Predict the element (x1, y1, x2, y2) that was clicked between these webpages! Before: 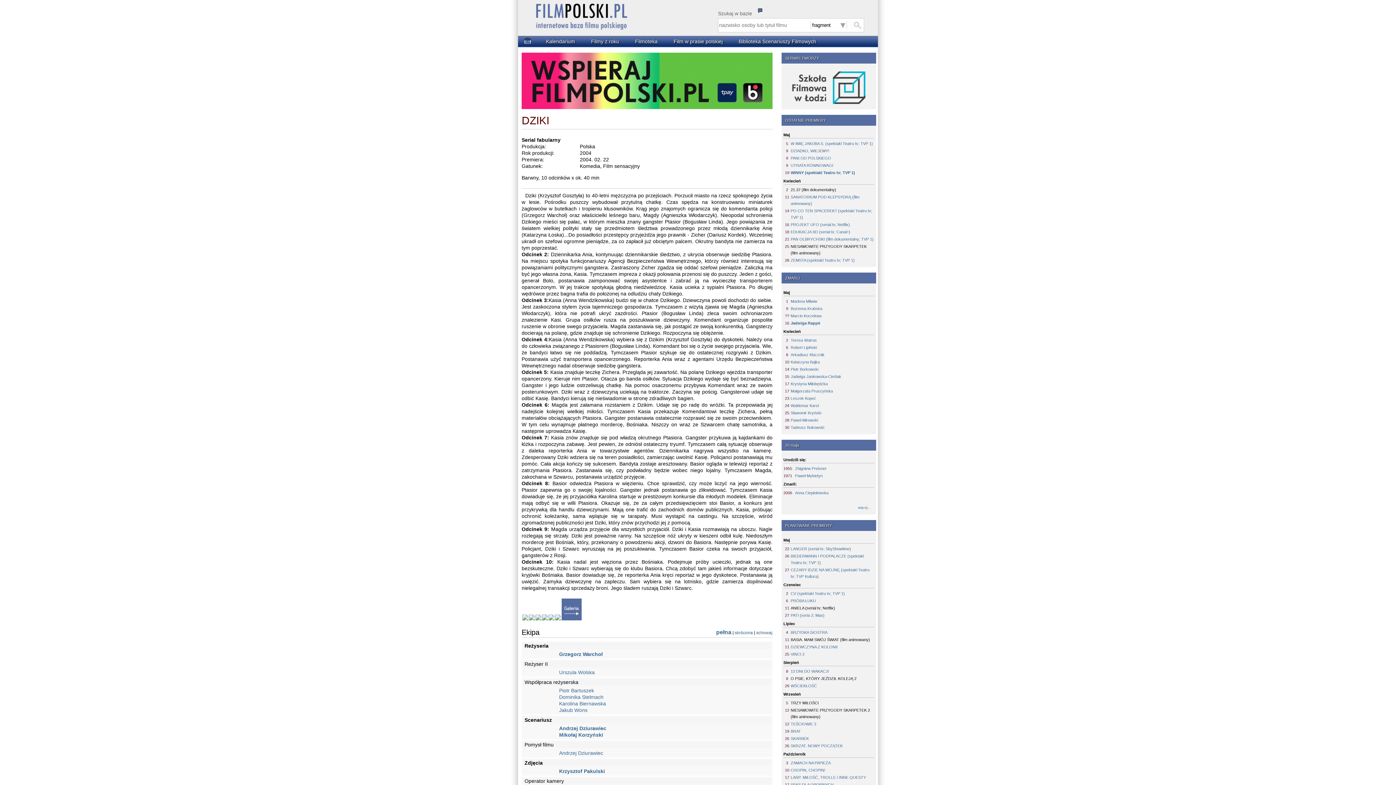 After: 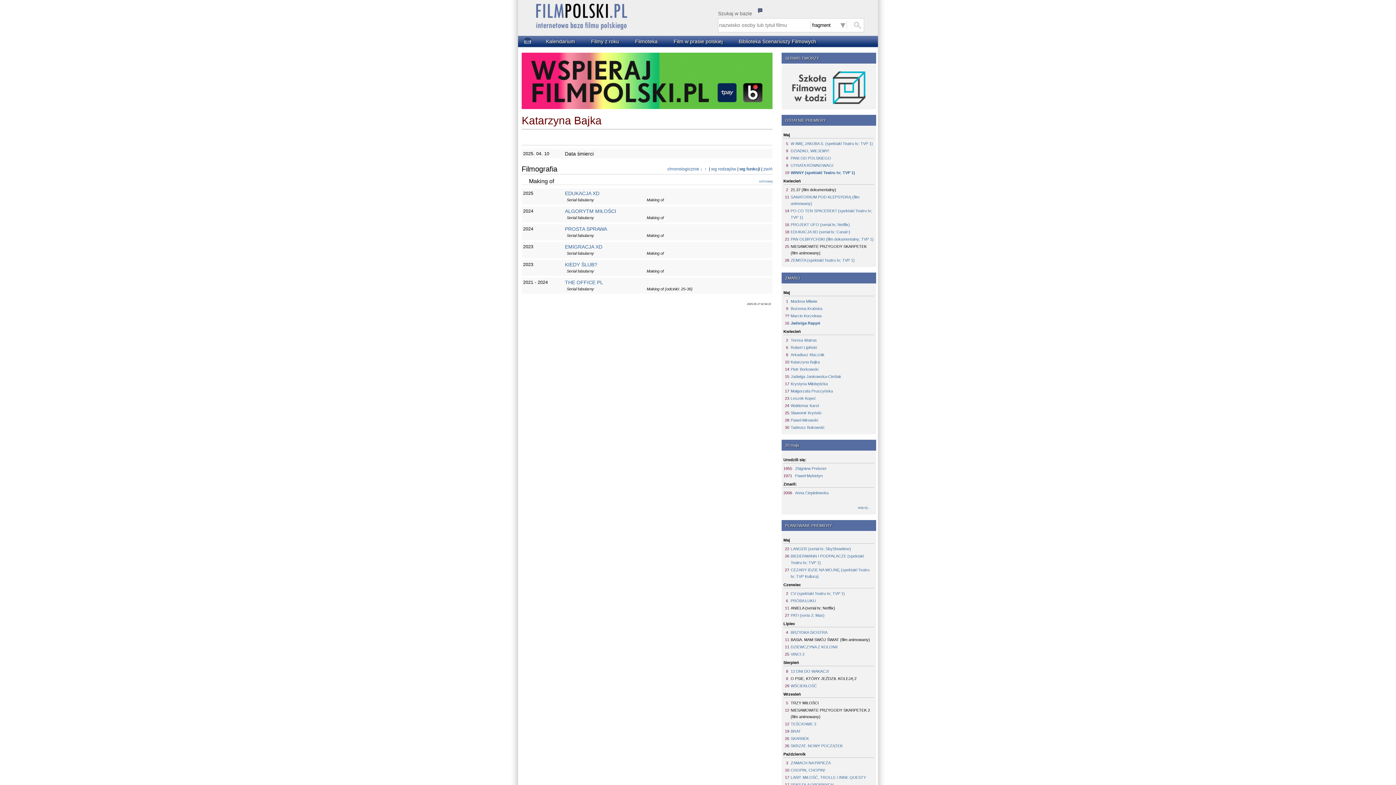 Action: label: Katarzyna Bajka bbox: (790, 358, 874, 365)